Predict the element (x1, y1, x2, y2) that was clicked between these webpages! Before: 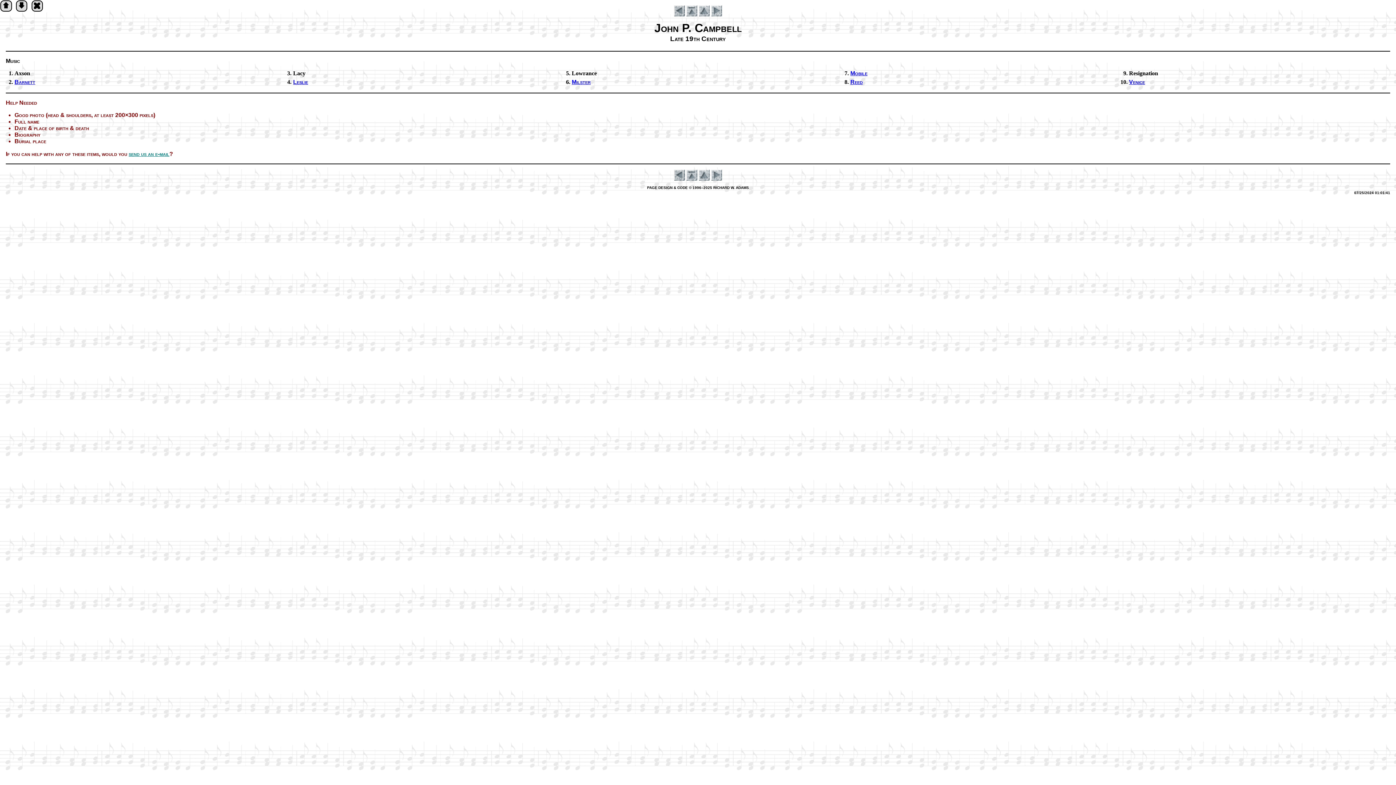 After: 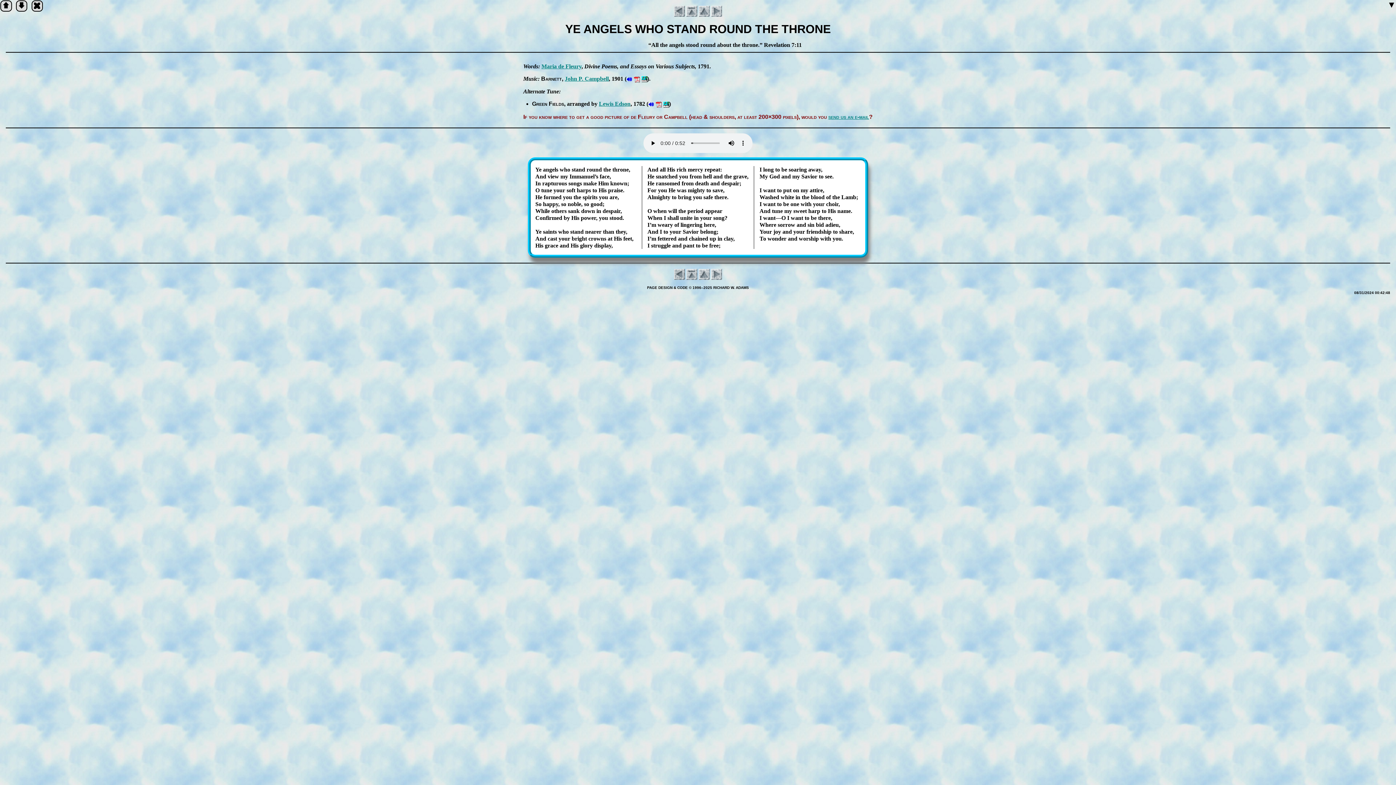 Action: label: Barnett bbox: (14, 78, 35, 85)